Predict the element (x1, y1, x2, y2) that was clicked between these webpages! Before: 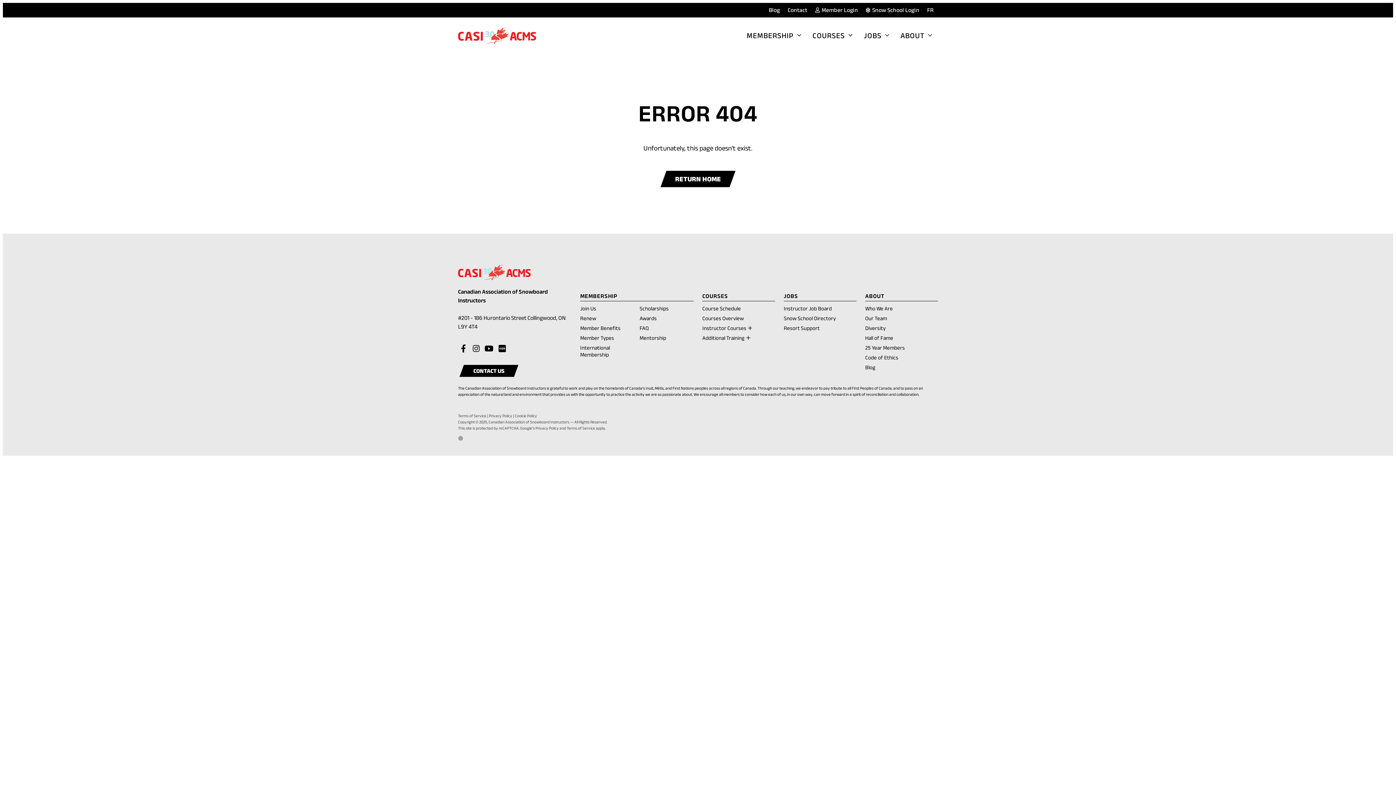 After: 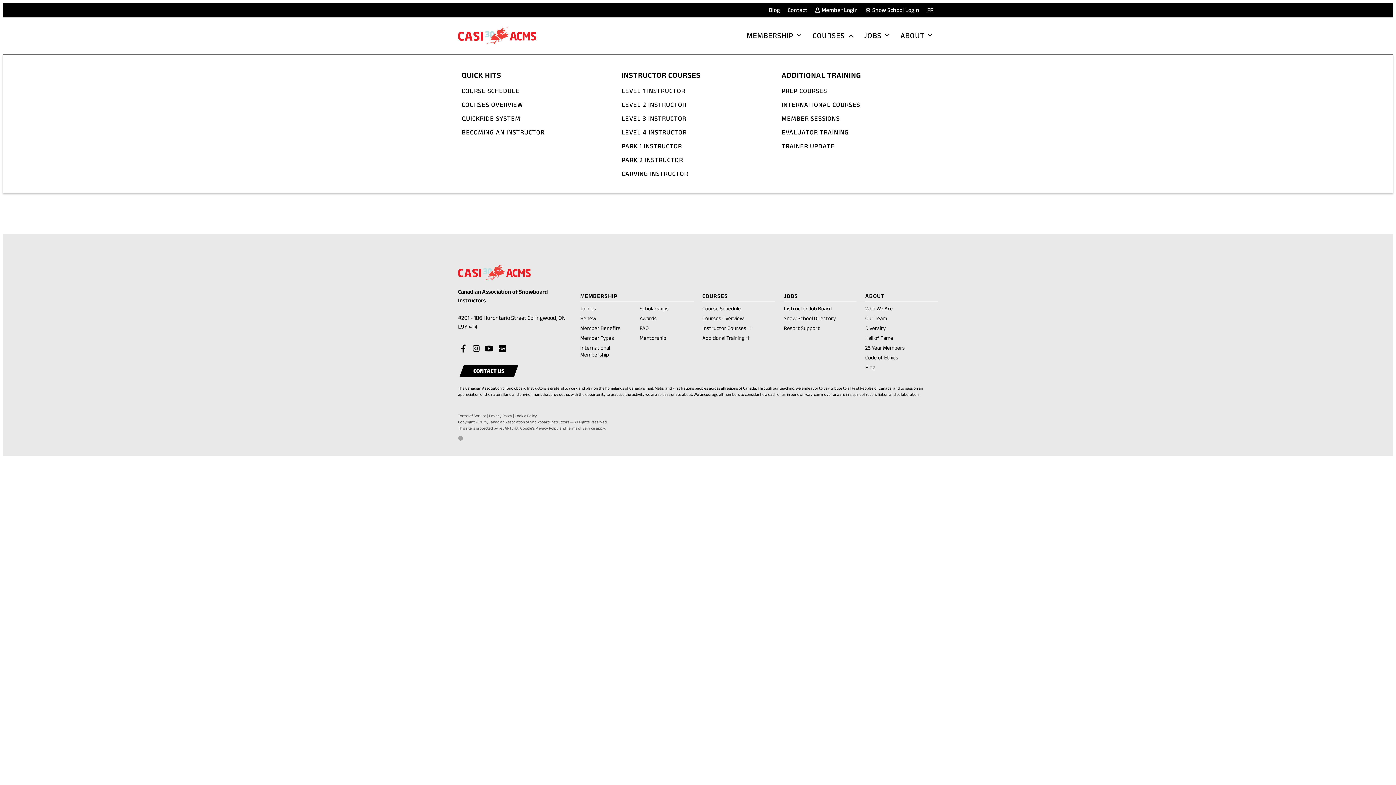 Action: bbox: (807, 17, 858, 53) label: COURSES